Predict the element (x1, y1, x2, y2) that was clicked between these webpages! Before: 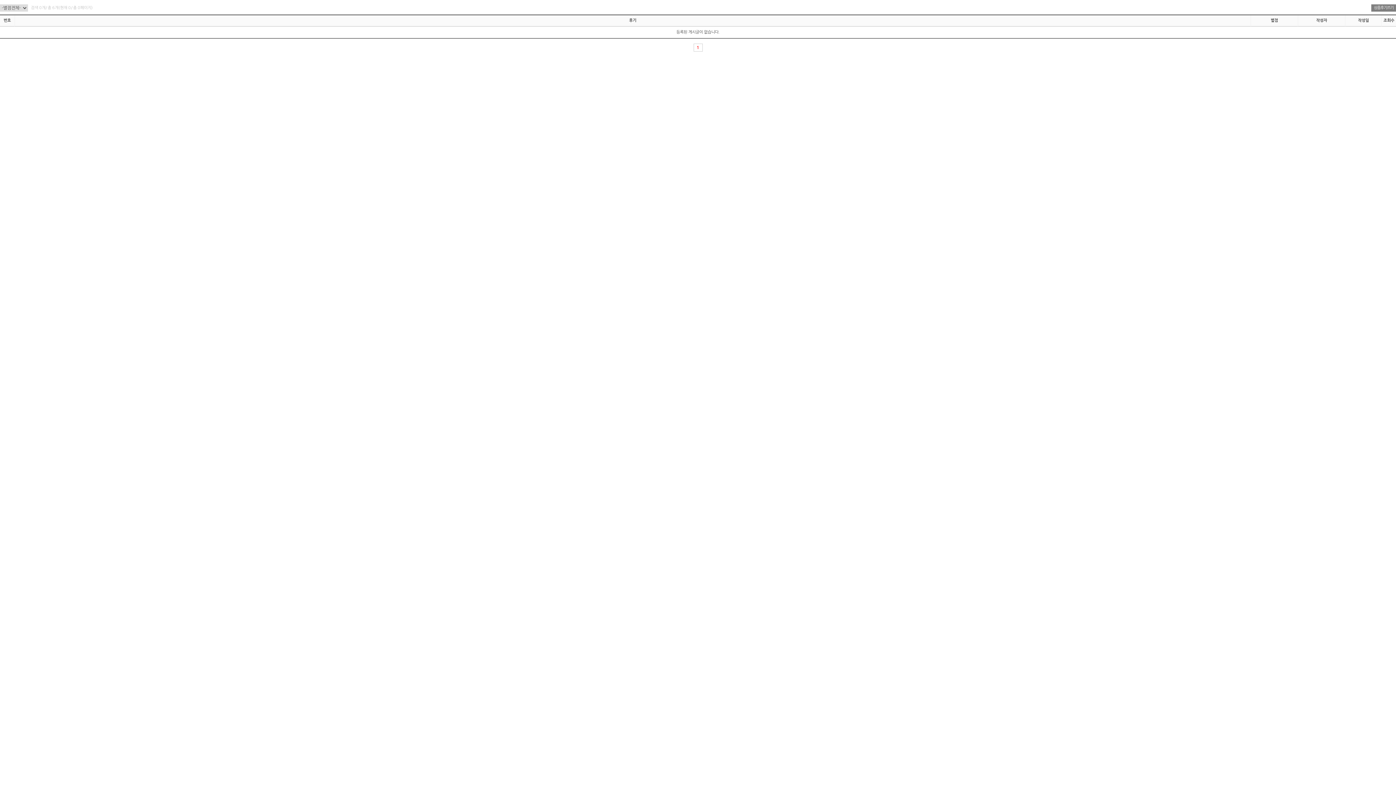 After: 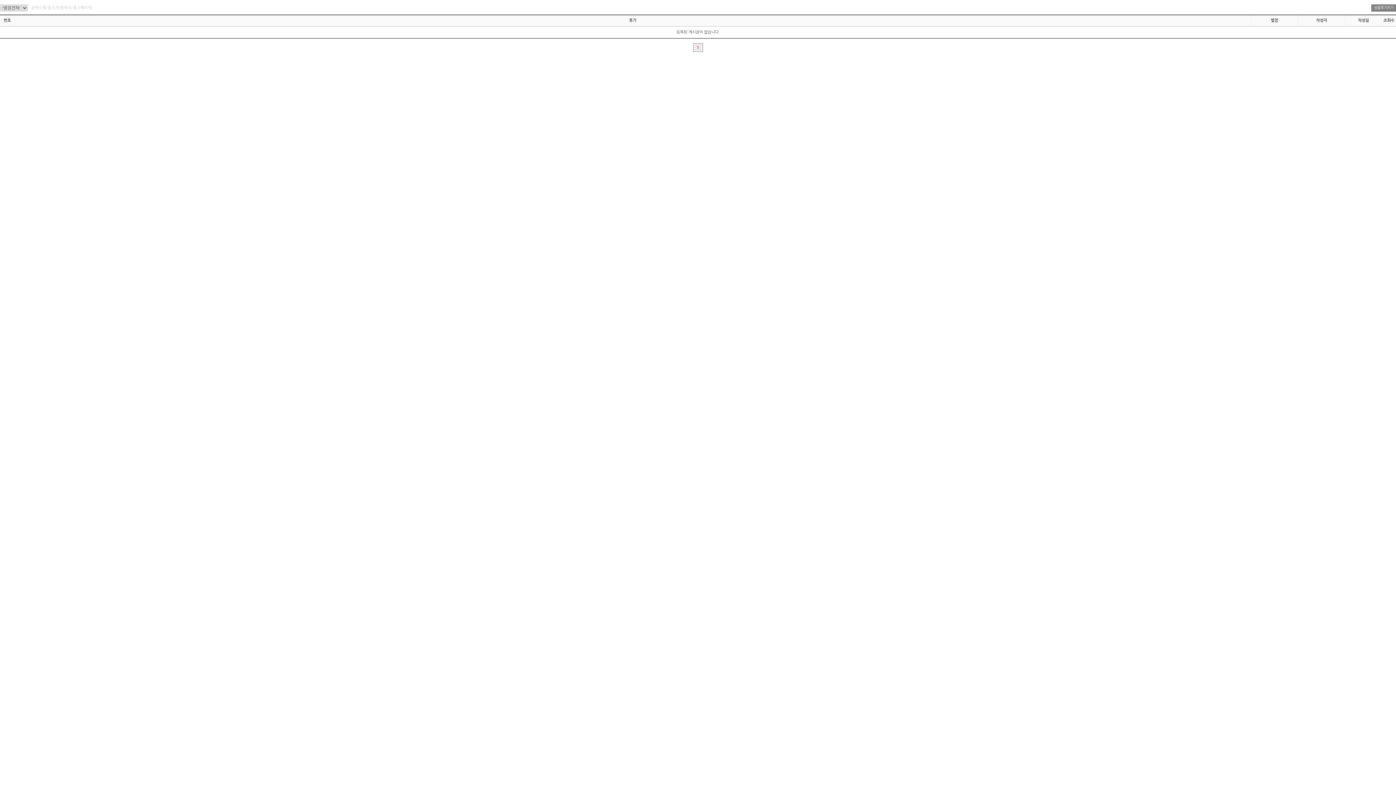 Action: label: 1 bbox: (693, 43, 702, 51)